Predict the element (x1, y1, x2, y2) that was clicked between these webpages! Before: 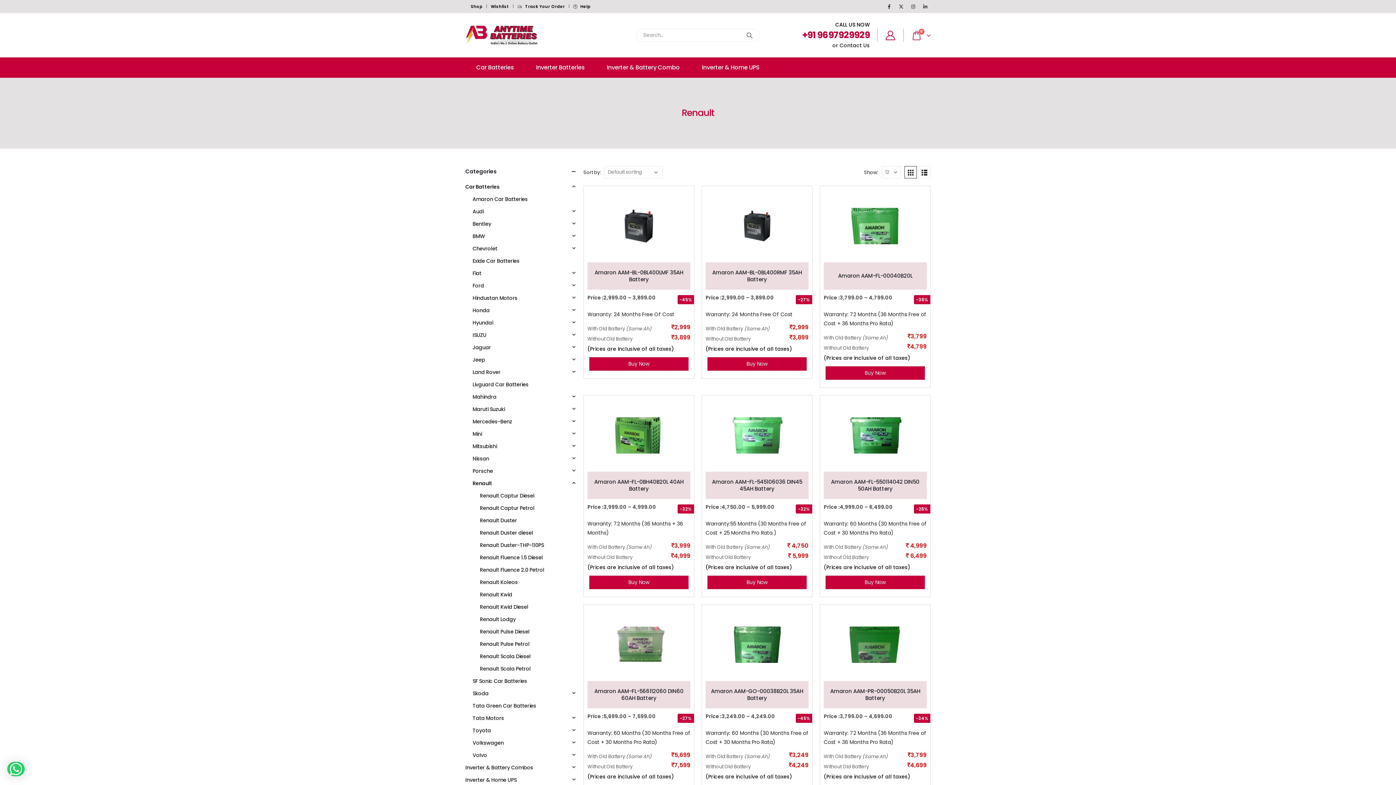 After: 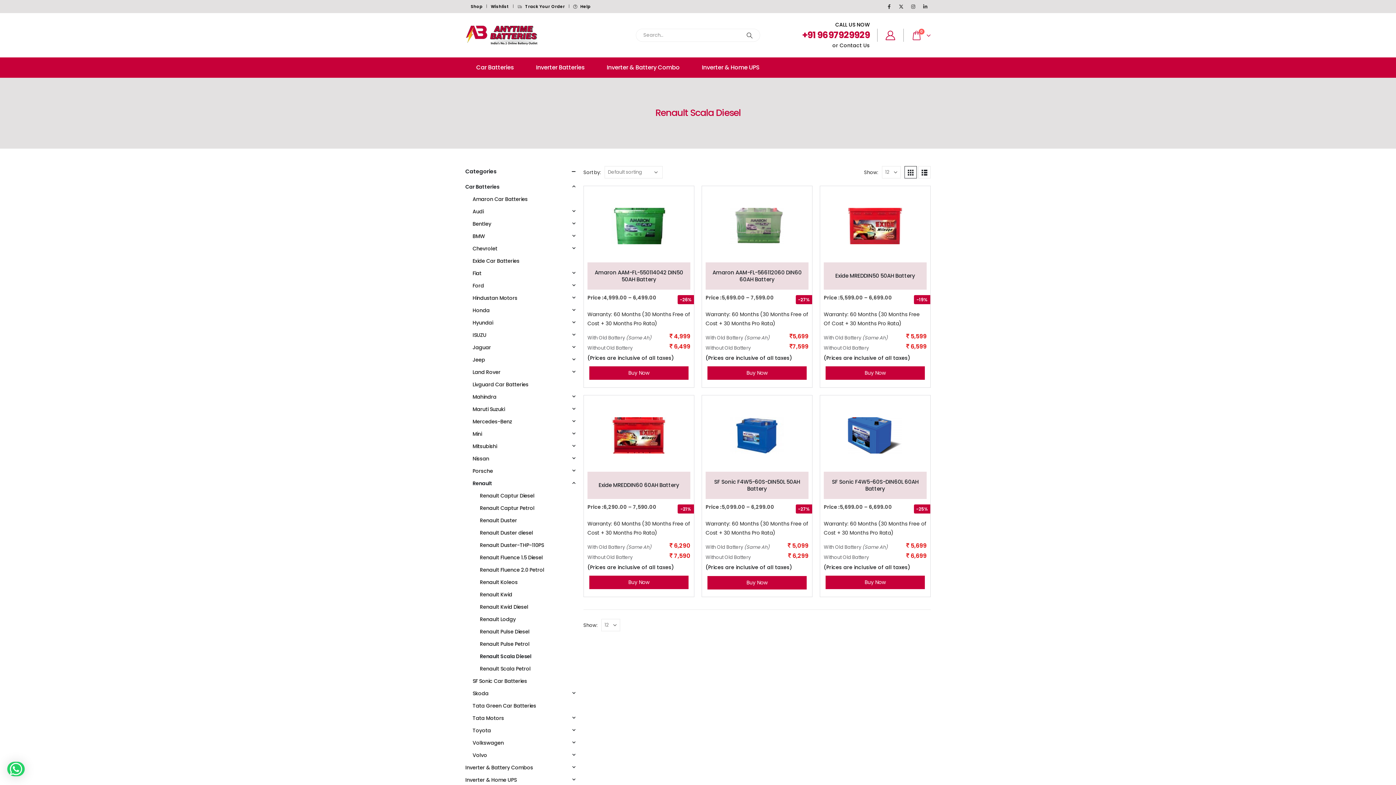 Action: label: Renault Scala Diesel bbox: (480, 650, 530, 662)